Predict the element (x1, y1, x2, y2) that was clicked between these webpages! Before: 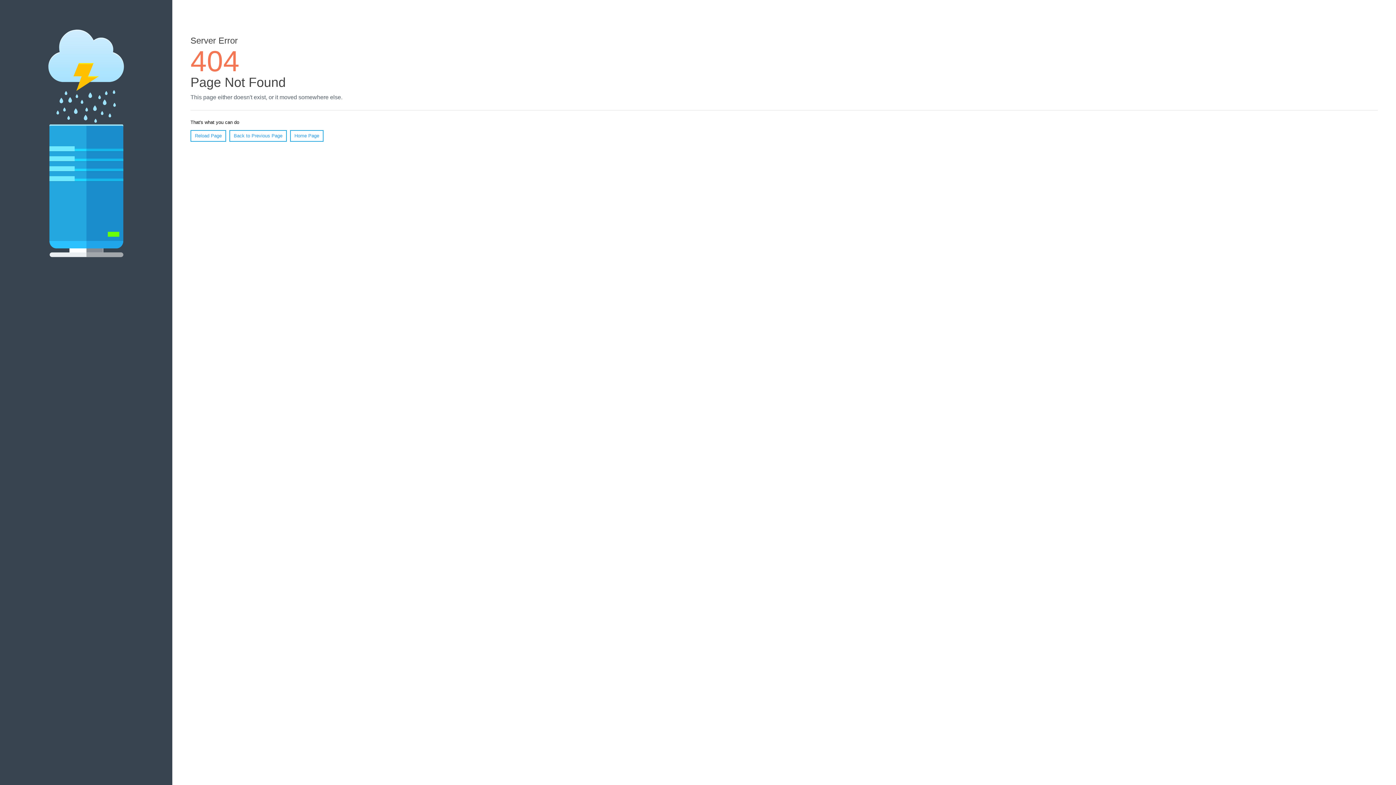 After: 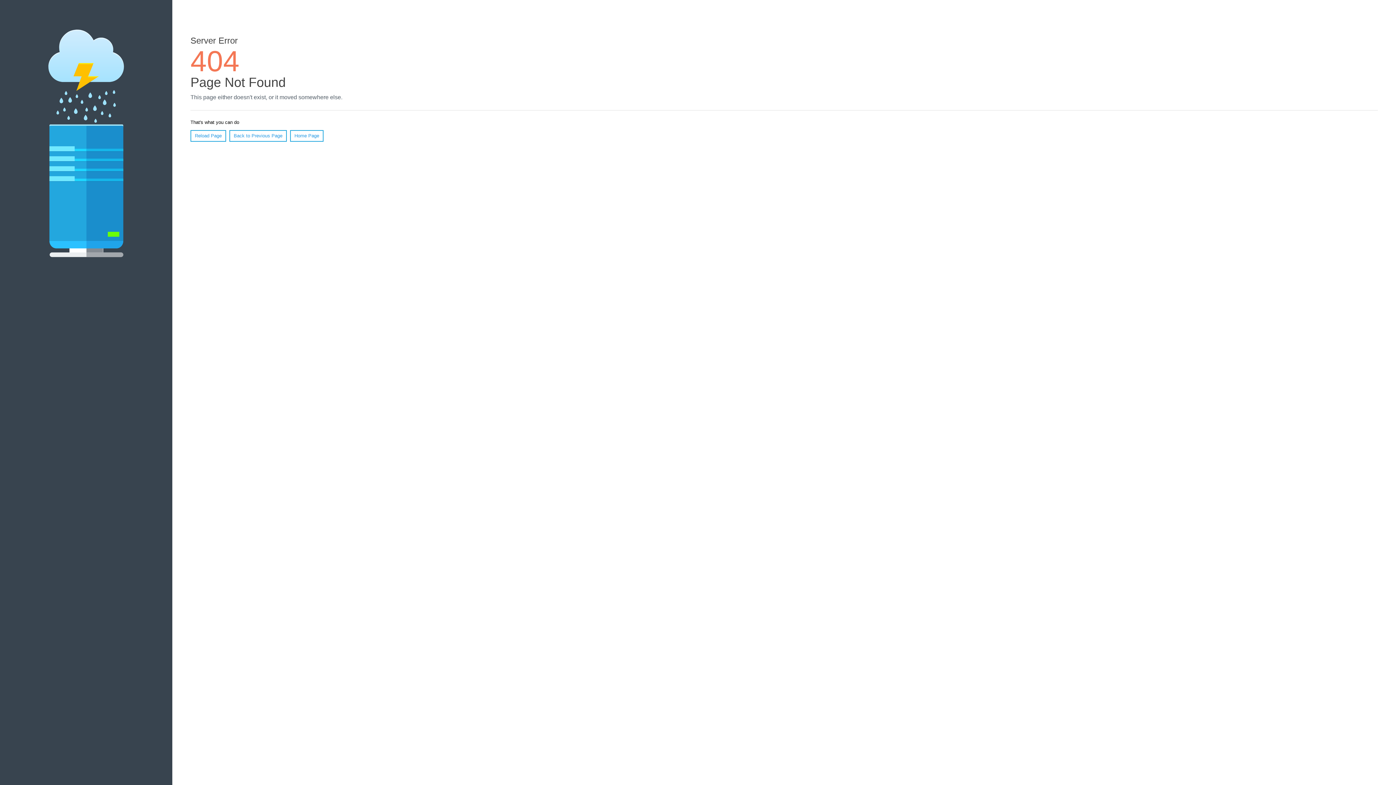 Action: label: Reload Page bbox: (190, 130, 226, 141)